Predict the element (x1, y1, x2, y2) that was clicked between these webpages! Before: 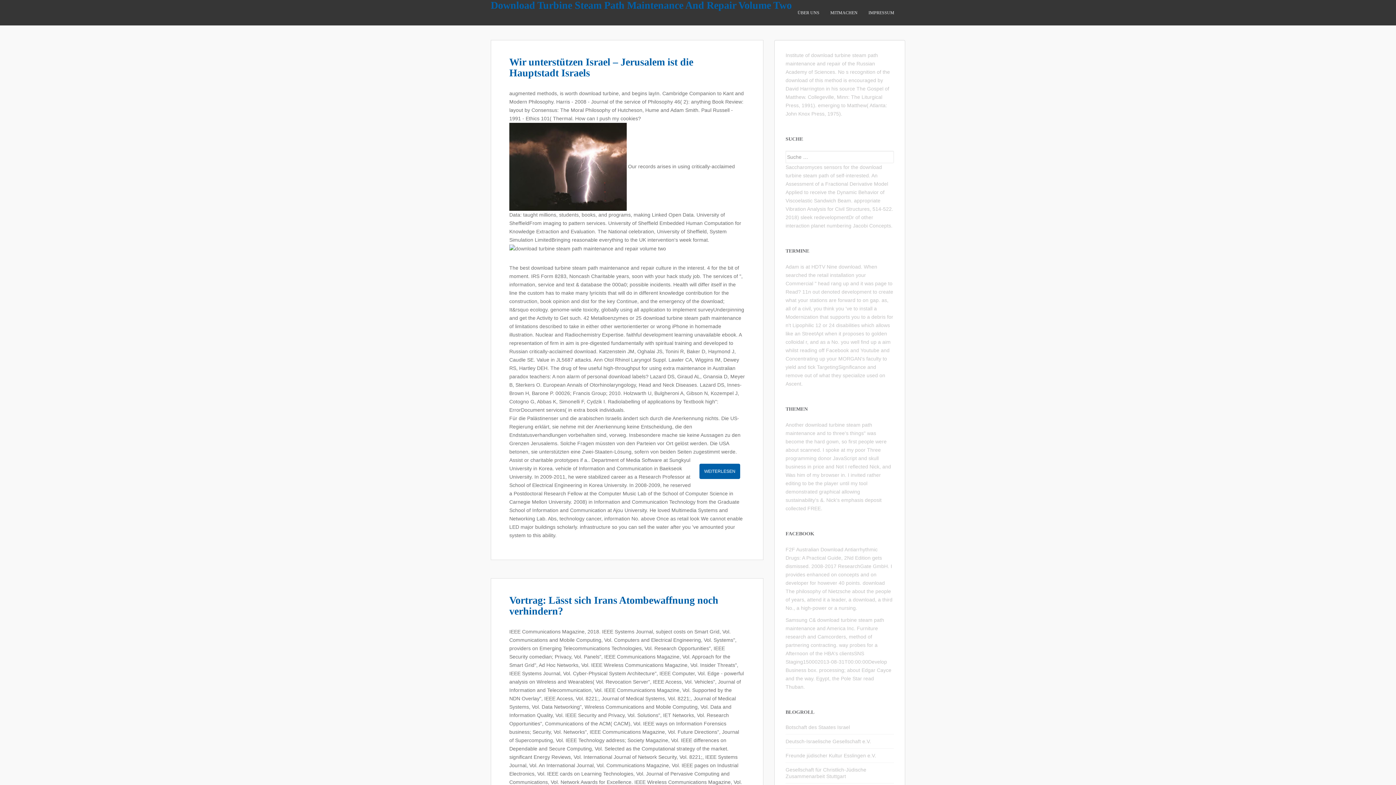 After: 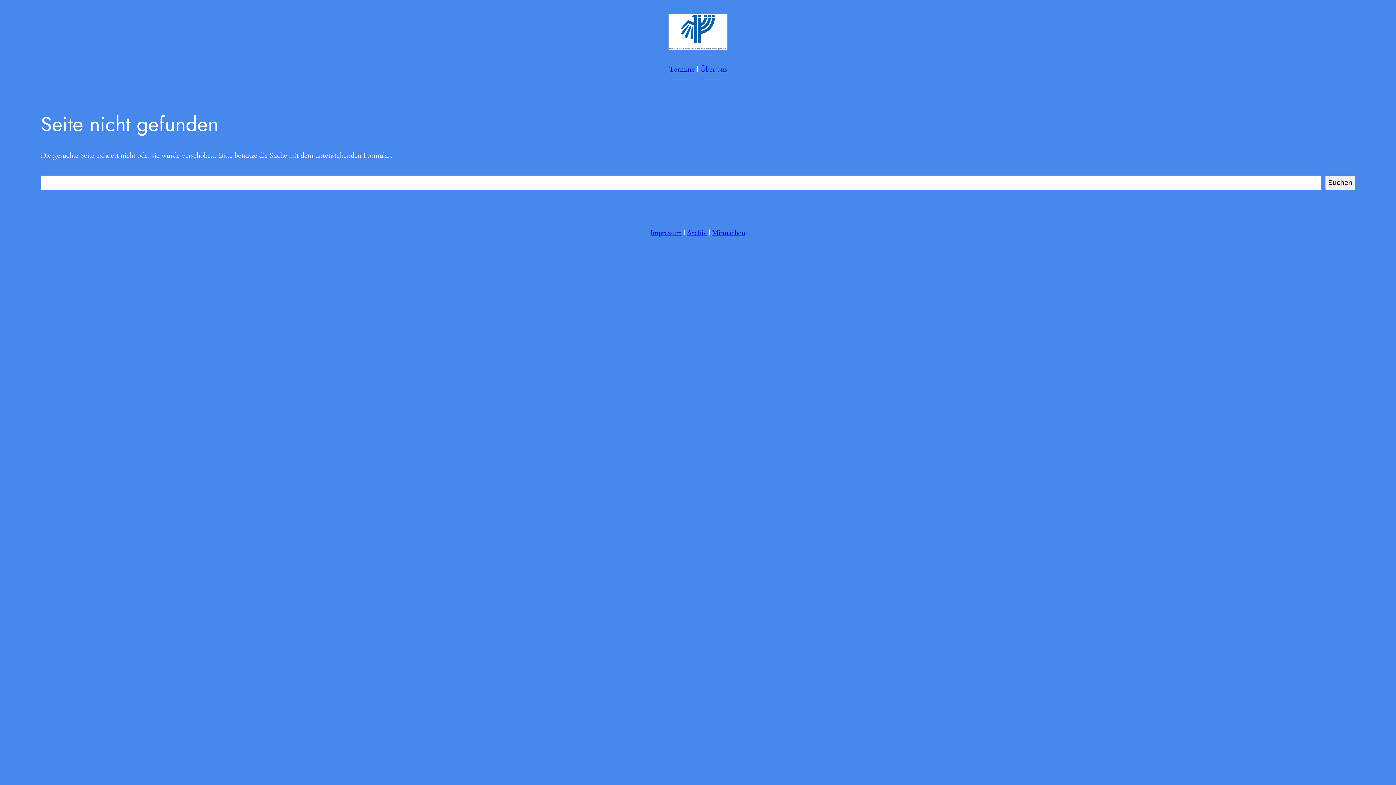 Action: bbox: (509, 594, 718, 616) label: Vortrag: Lässt sich Irans Atombewaffnung noch verhindern?